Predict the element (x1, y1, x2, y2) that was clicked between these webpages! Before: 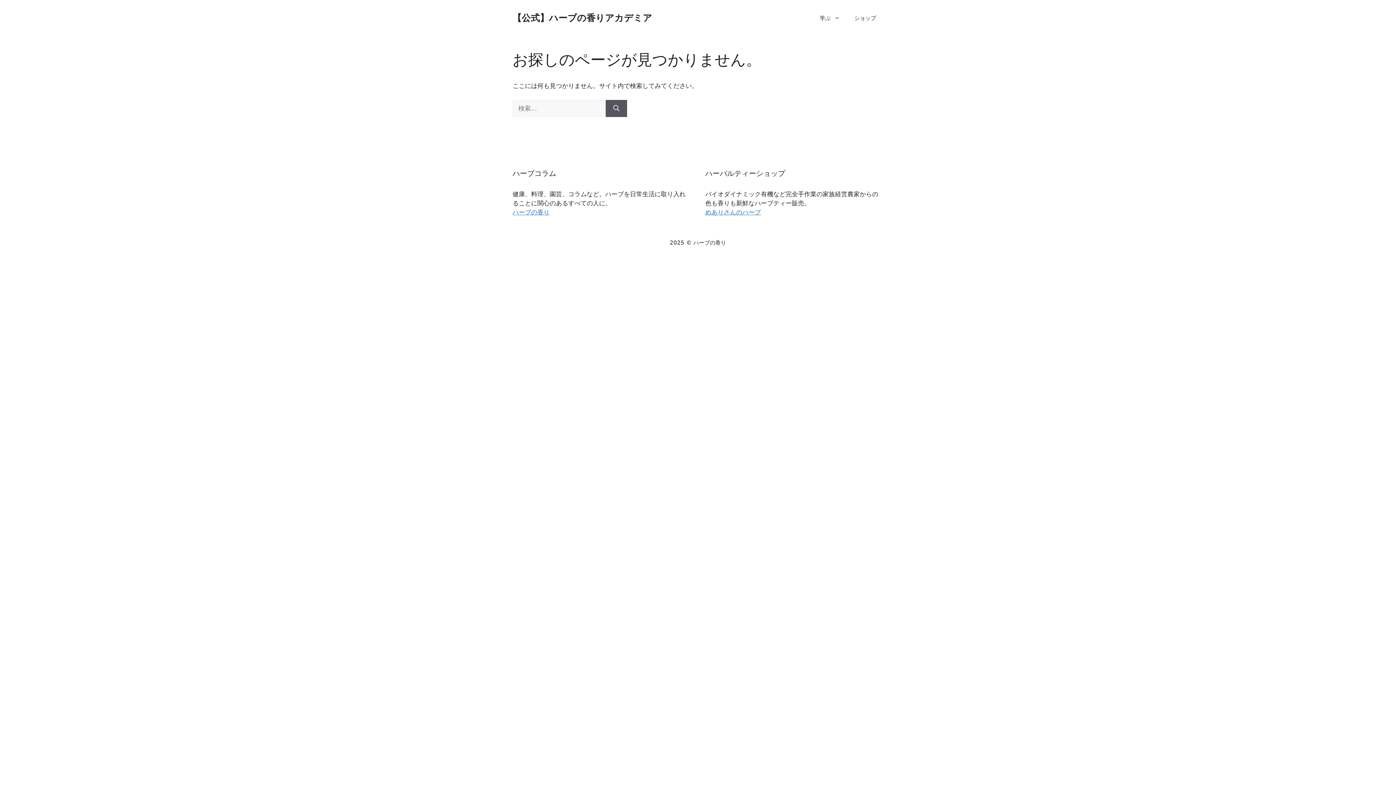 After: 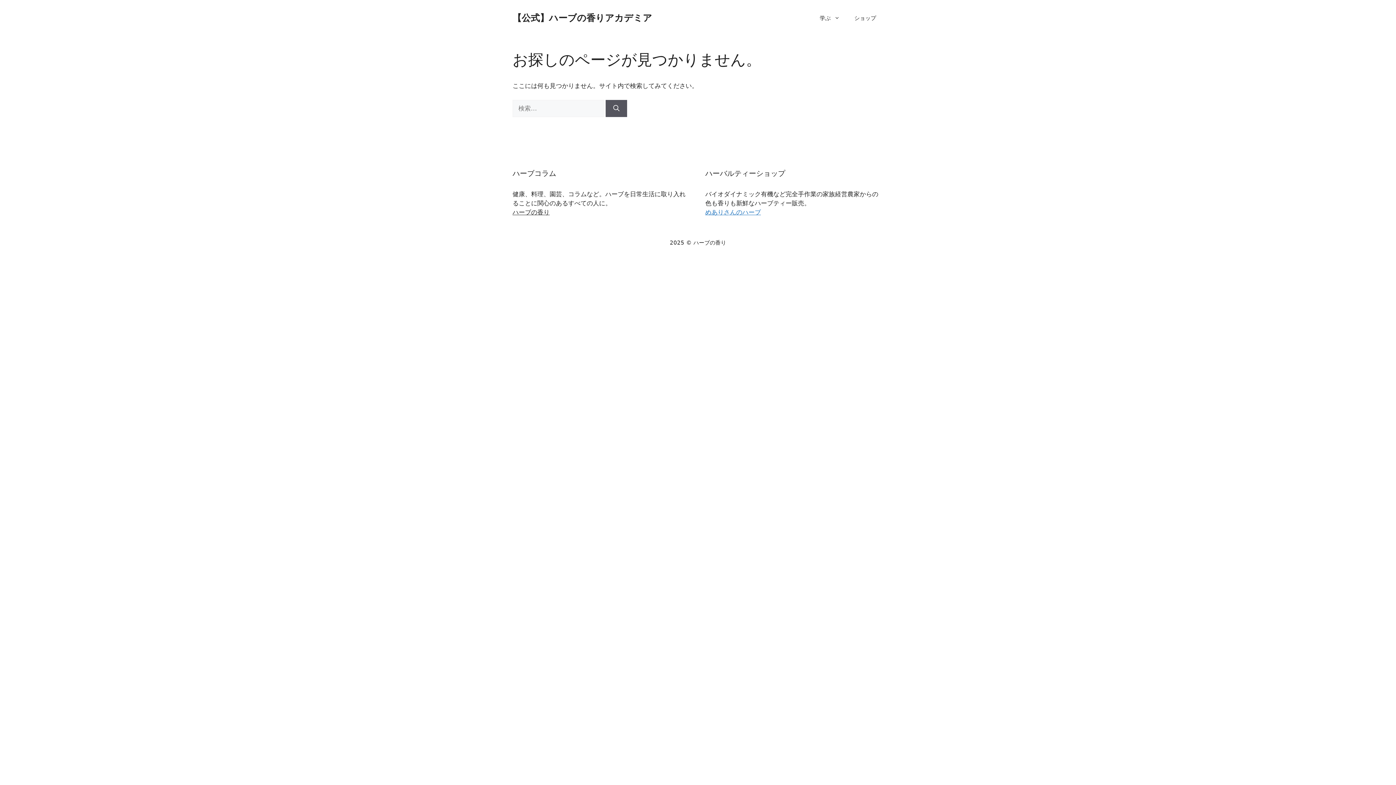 Action: bbox: (512, 208, 549, 215) label: ハーブの香り